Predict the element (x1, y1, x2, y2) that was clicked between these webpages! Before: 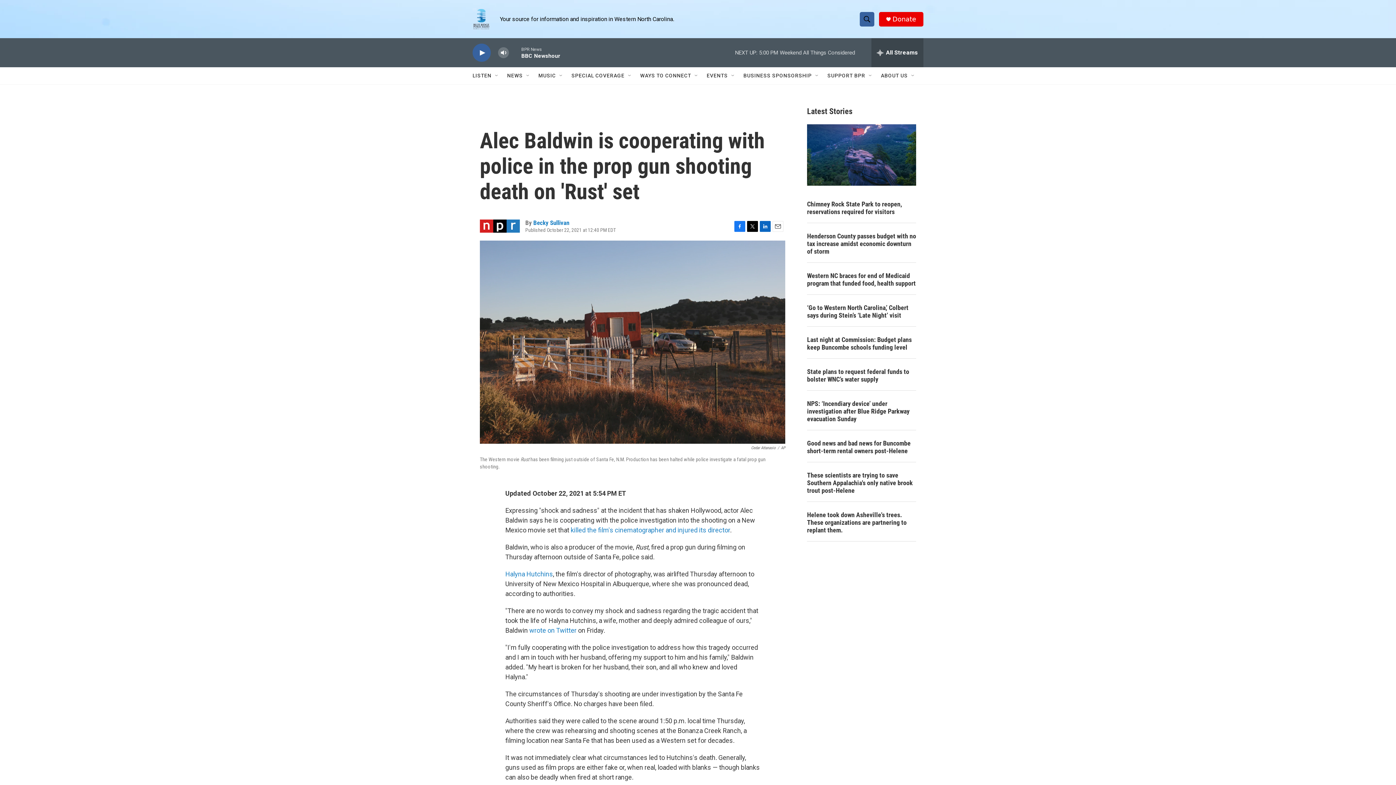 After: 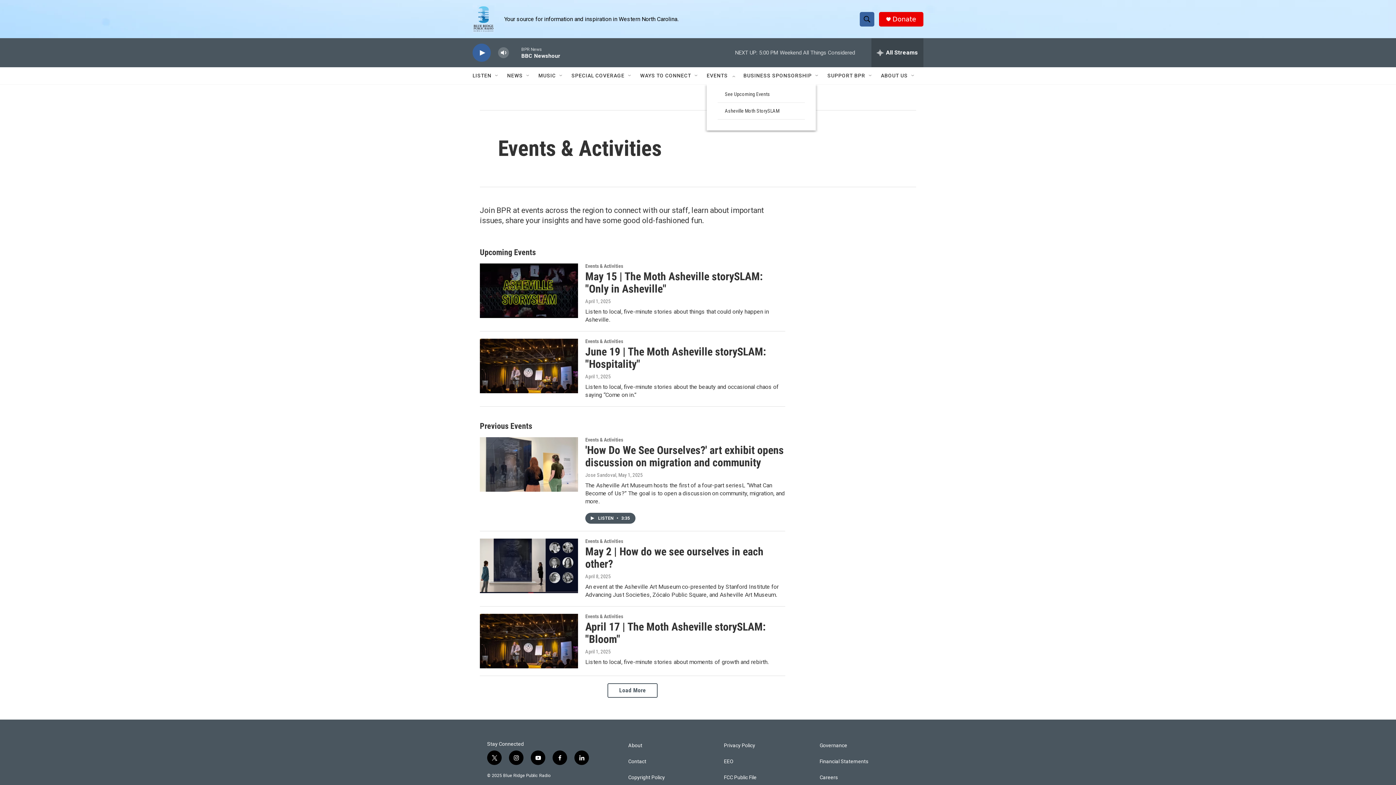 Action: label: EVENTS bbox: (706, 67, 728, 84)